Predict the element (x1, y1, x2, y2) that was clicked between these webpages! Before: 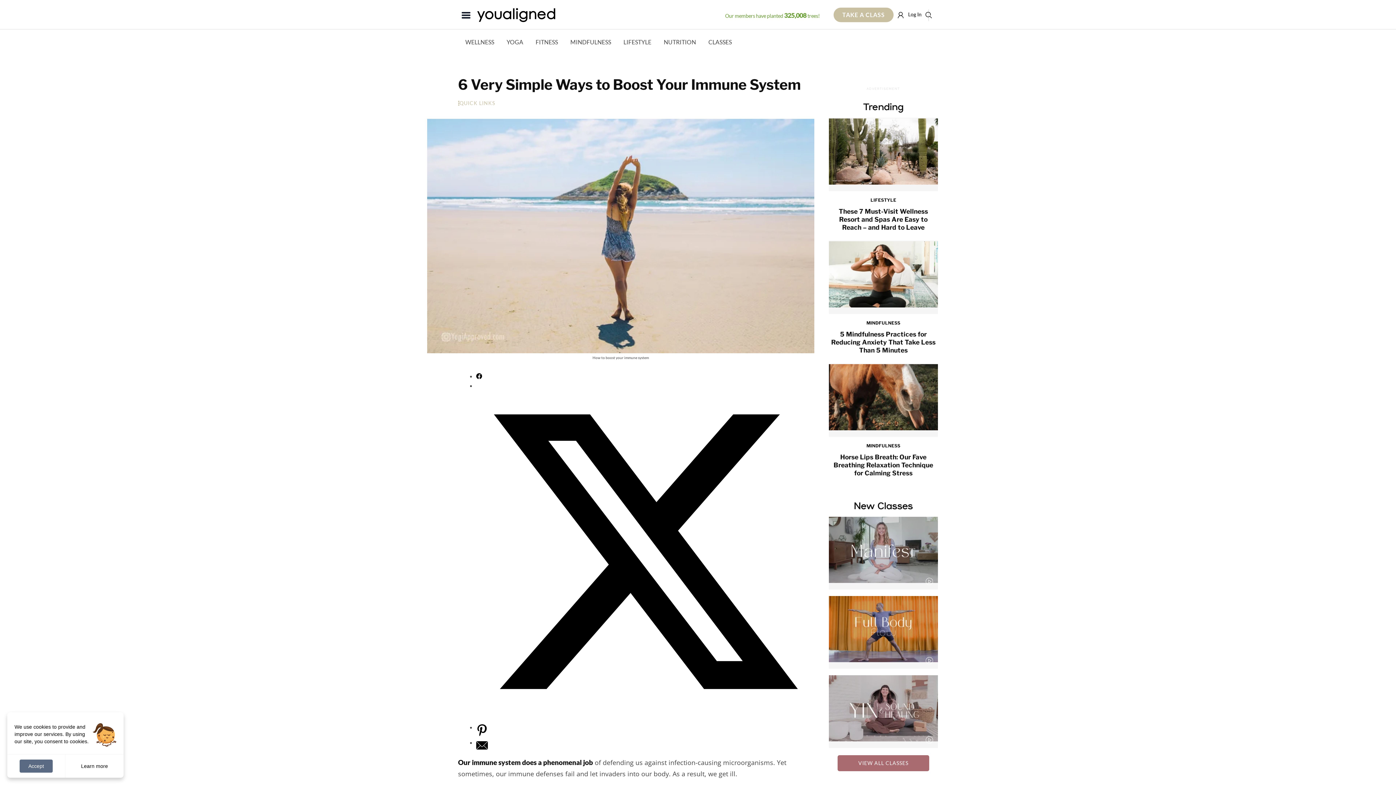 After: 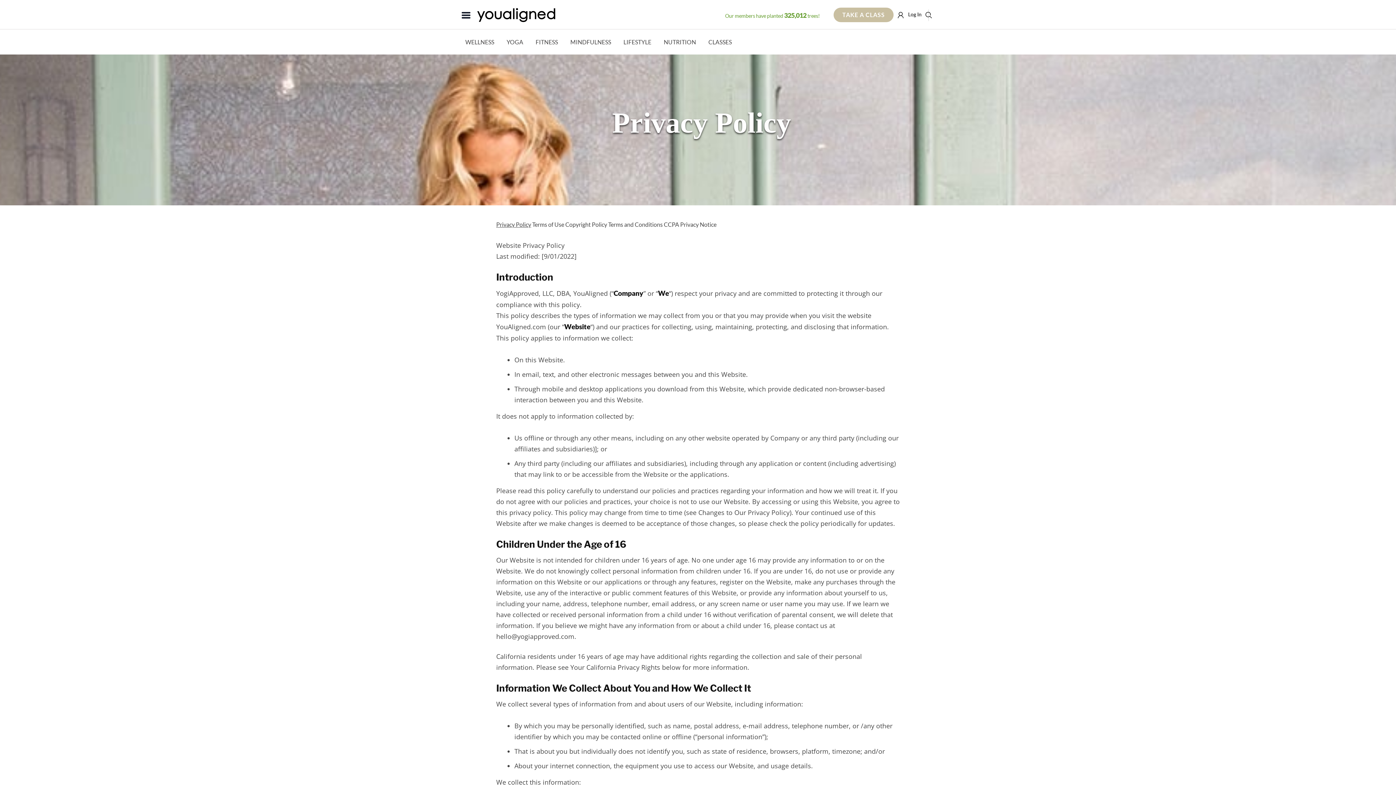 Action: bbox: (81, 762, 108, 770) label: Learn more about our Privacy Policy